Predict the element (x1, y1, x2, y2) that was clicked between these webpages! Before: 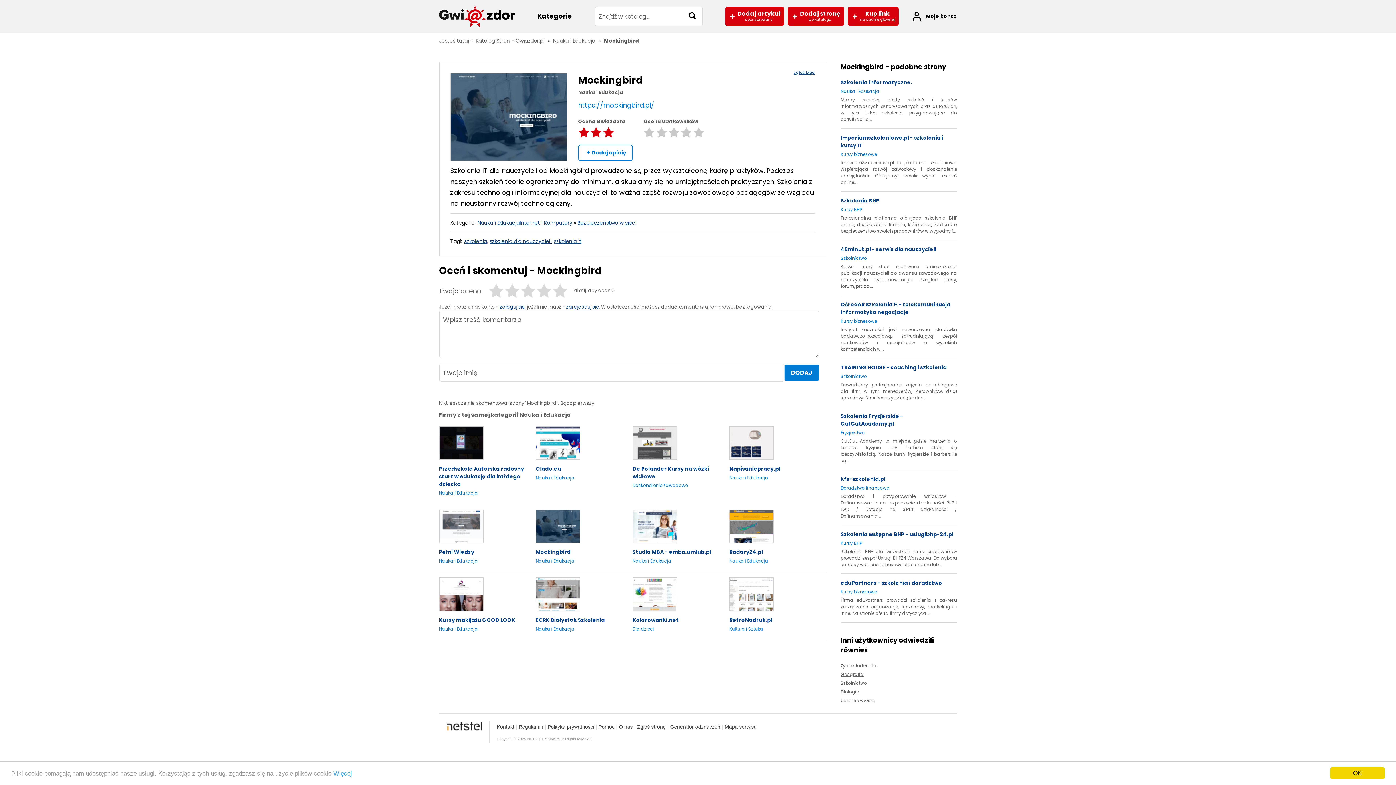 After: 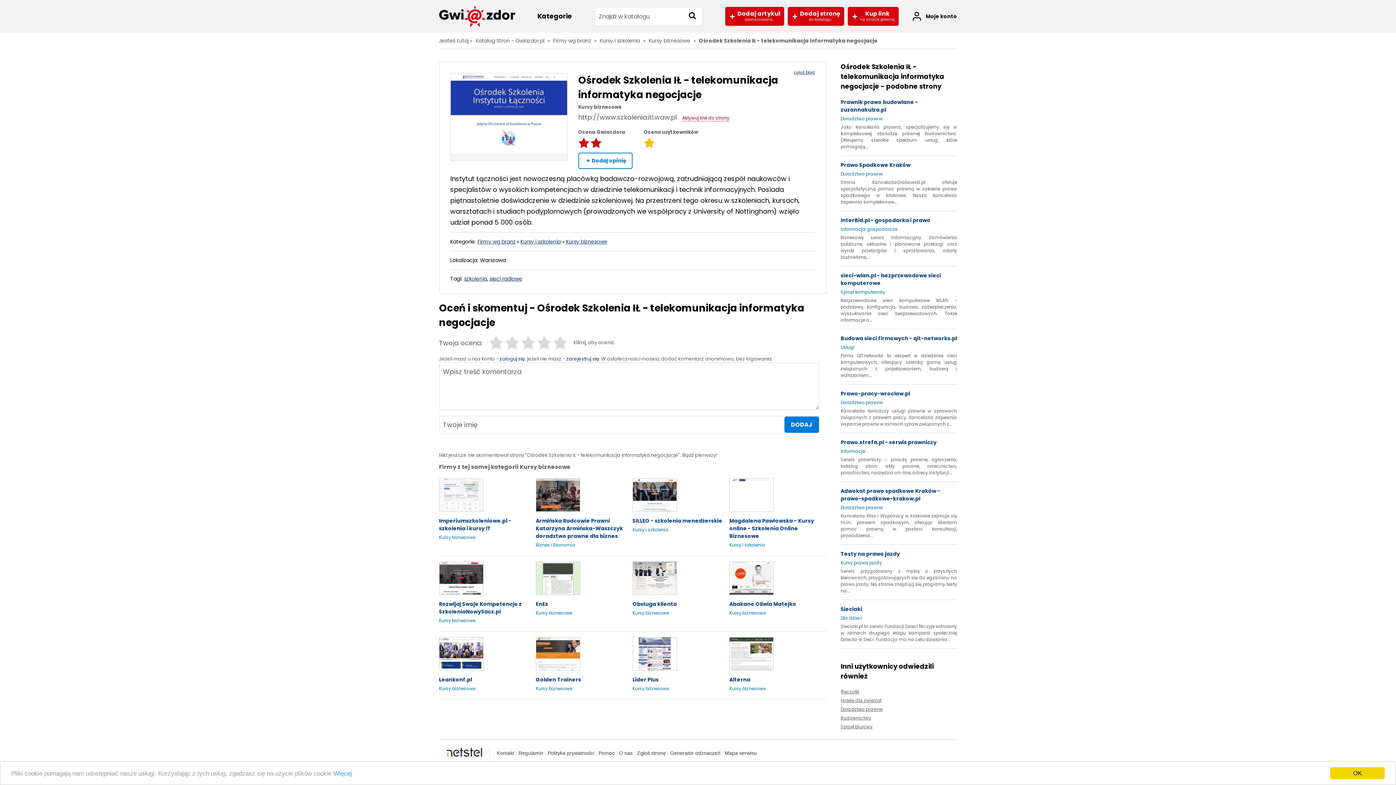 Action: label: Ośrodek Szkolenia IŁ - telekomunikacja informatyka negocjacje bbox: (840, 301, 950, 316)